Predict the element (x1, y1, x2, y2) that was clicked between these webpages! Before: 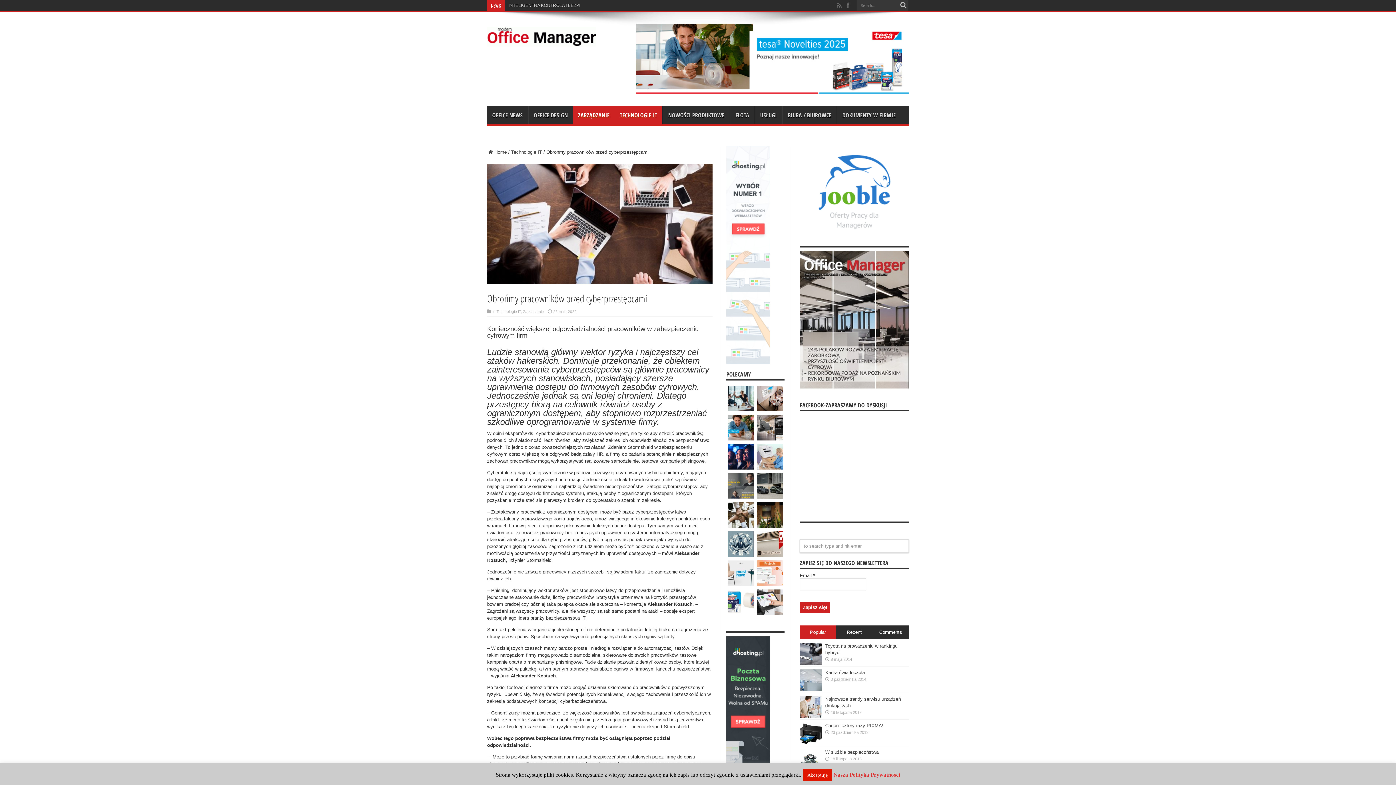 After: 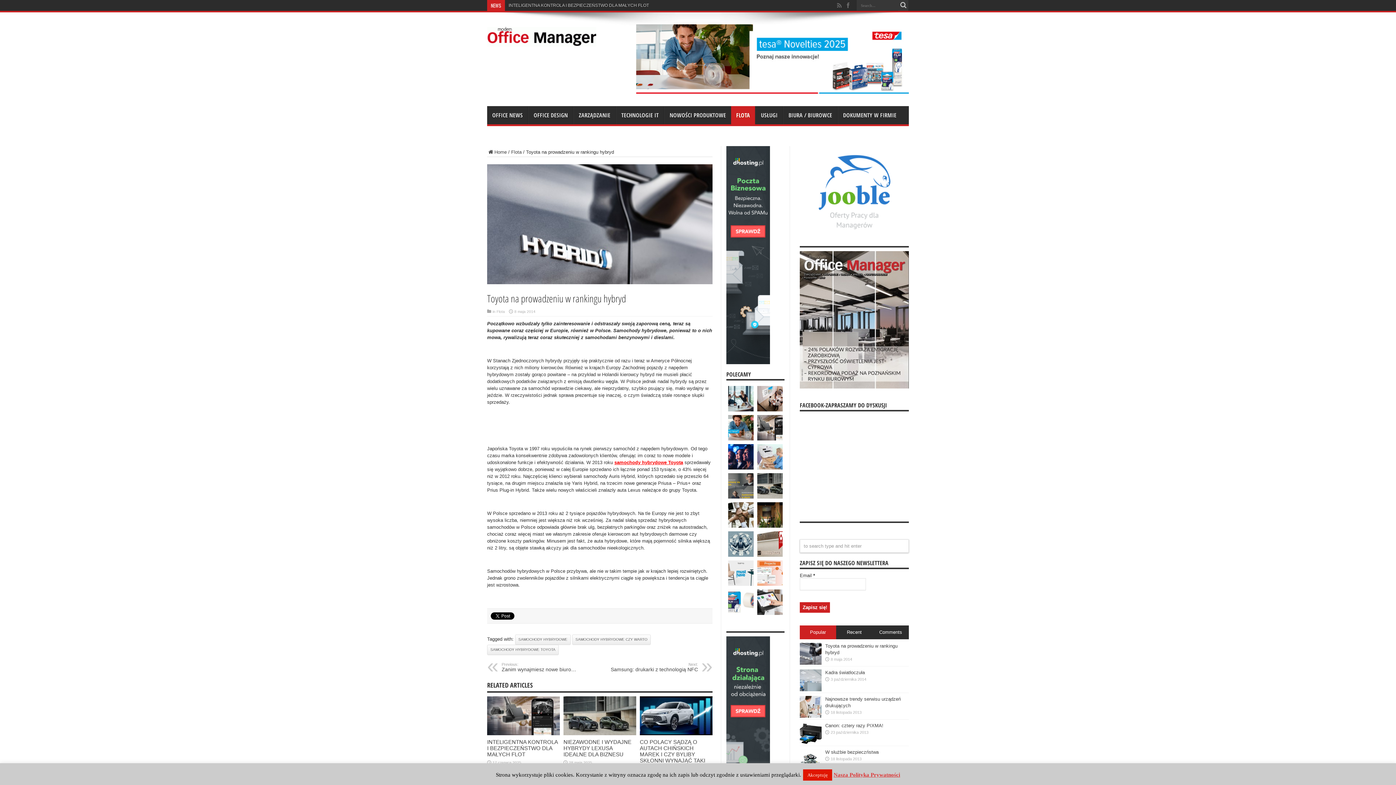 Action: bbox: (800, 660, 821, 666)